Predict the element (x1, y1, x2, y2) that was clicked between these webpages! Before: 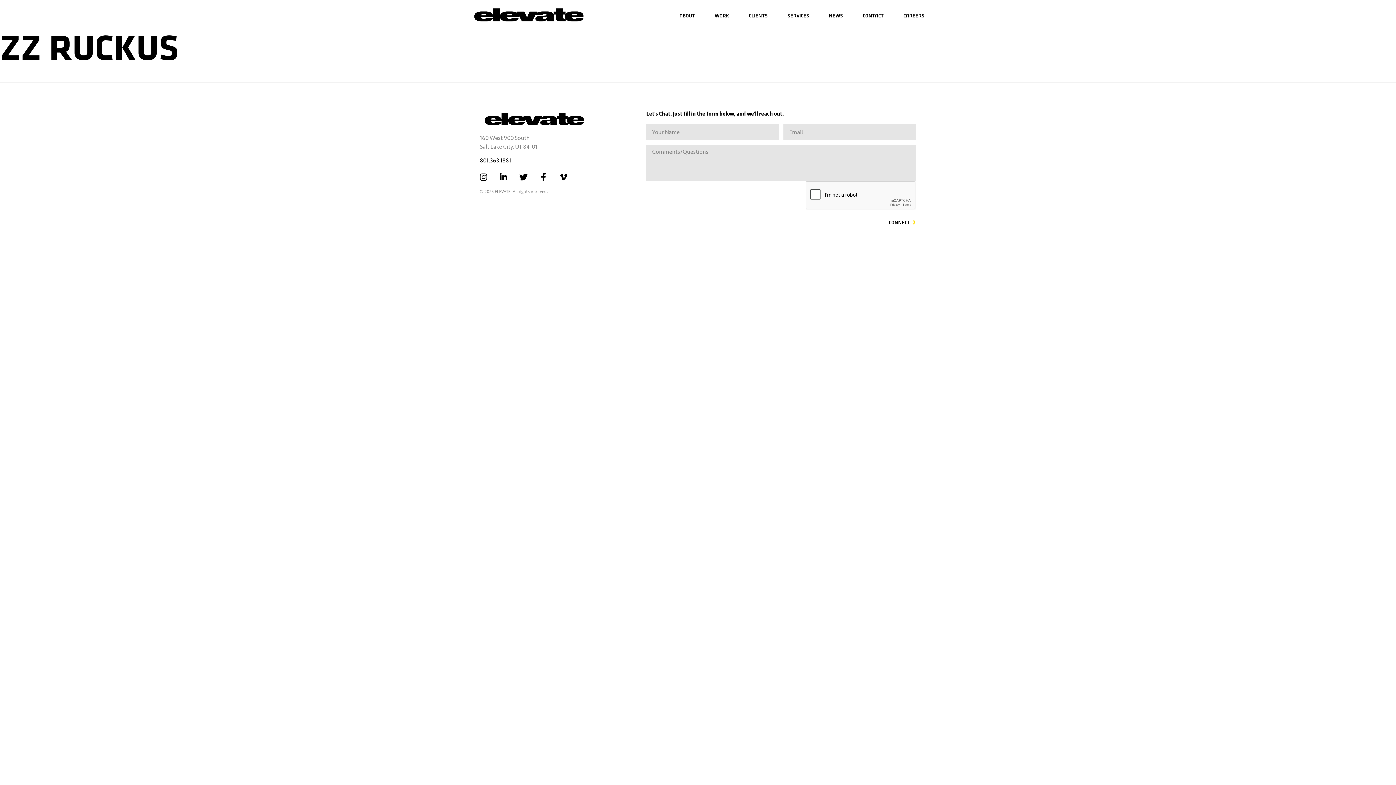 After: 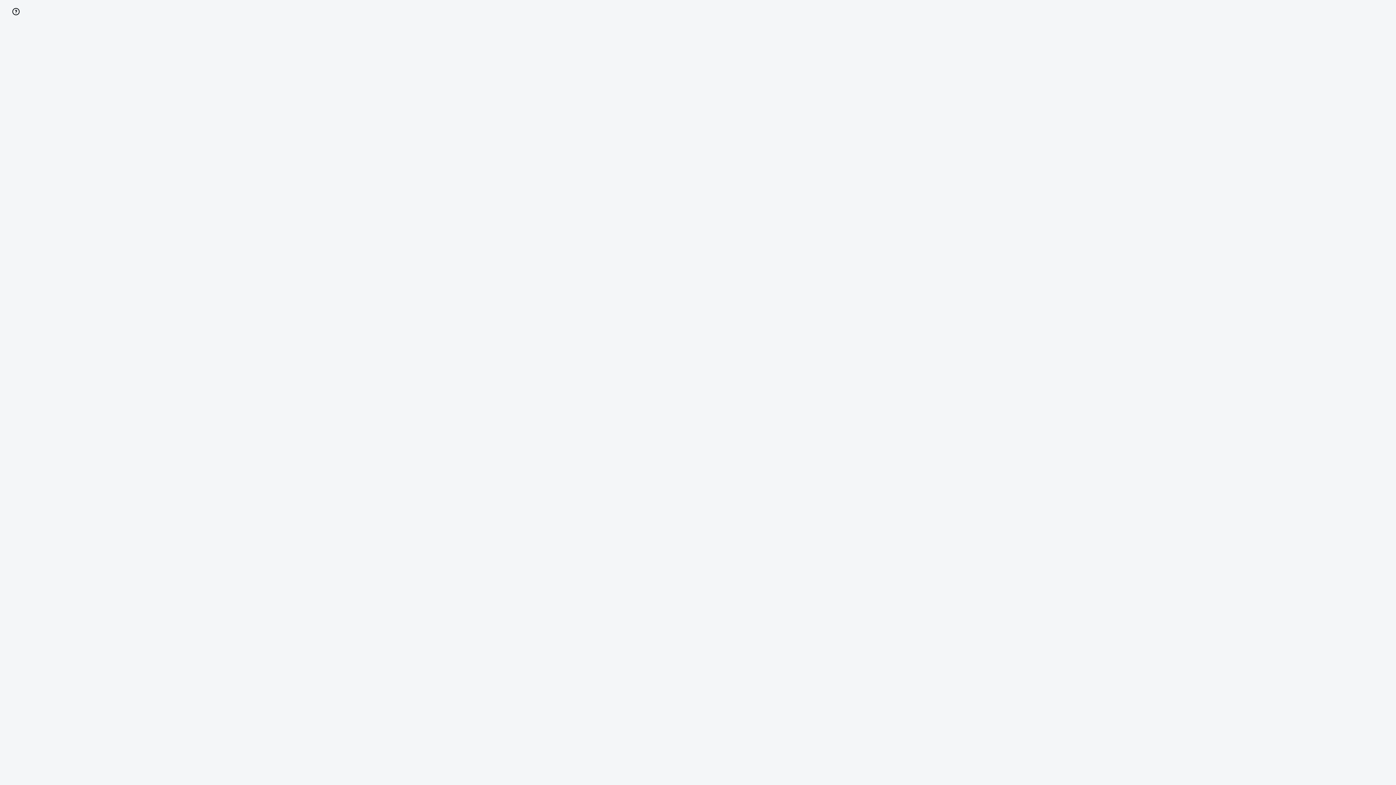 Action: bbox: (556, 170, 570, 184)